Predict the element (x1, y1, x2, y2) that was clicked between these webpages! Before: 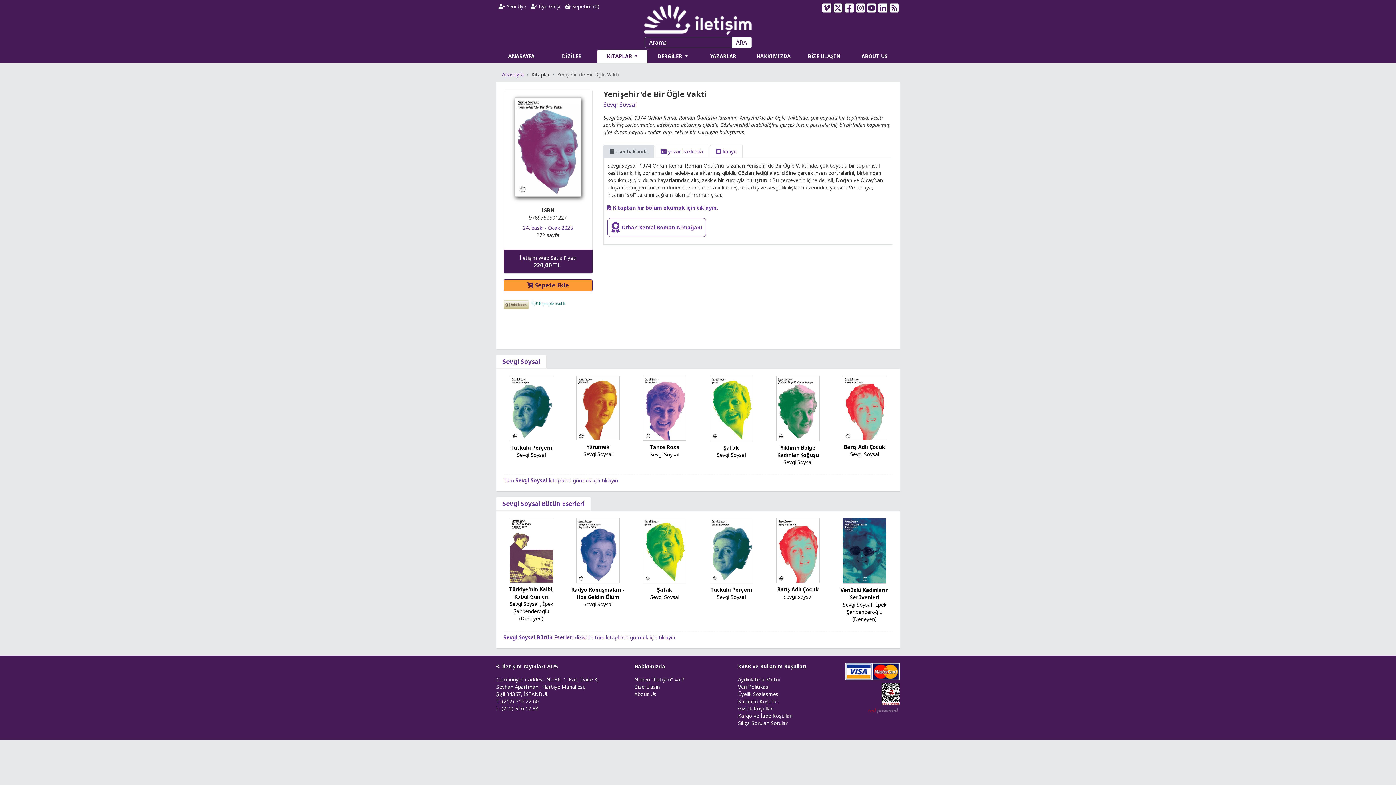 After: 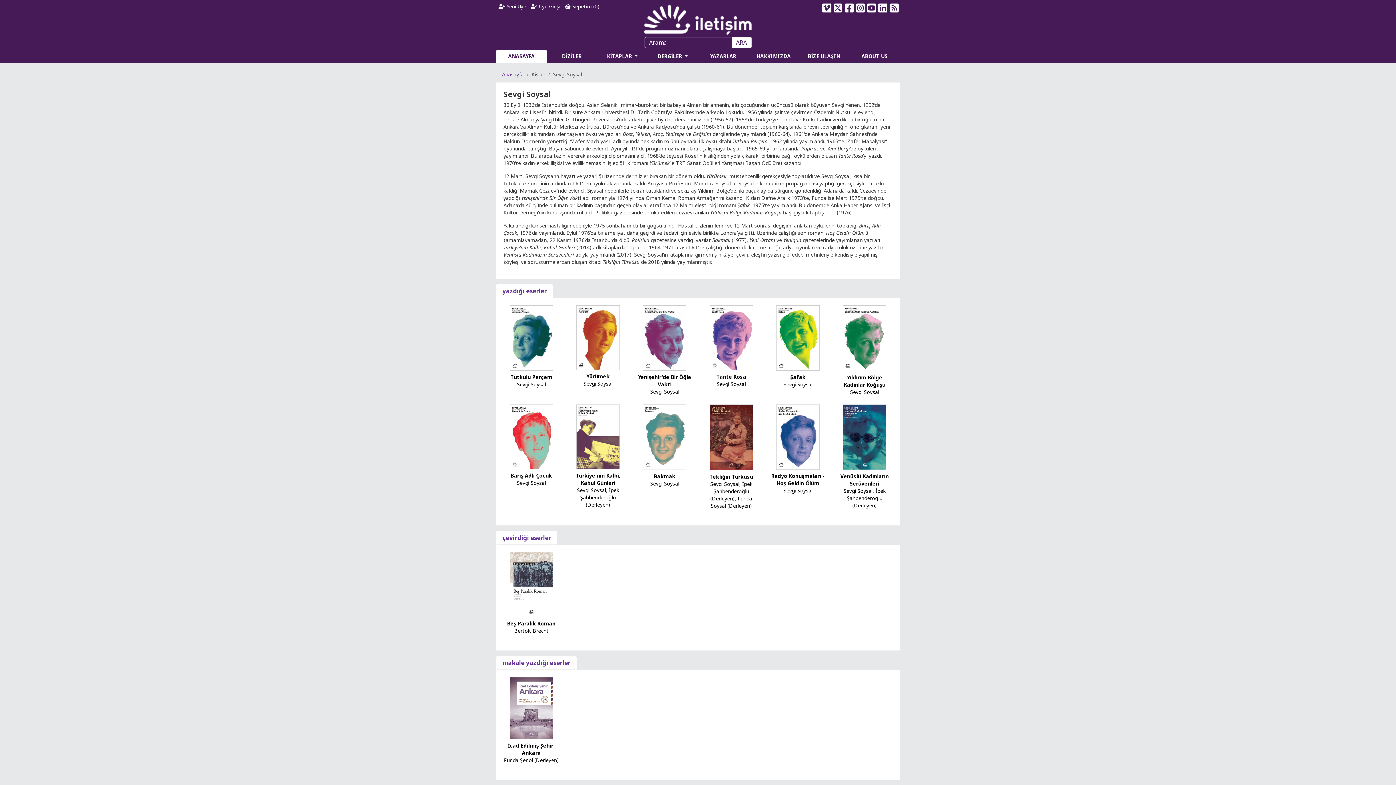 Action: bbox: (716, 593, 746, 600) label: Sevgi Soysal